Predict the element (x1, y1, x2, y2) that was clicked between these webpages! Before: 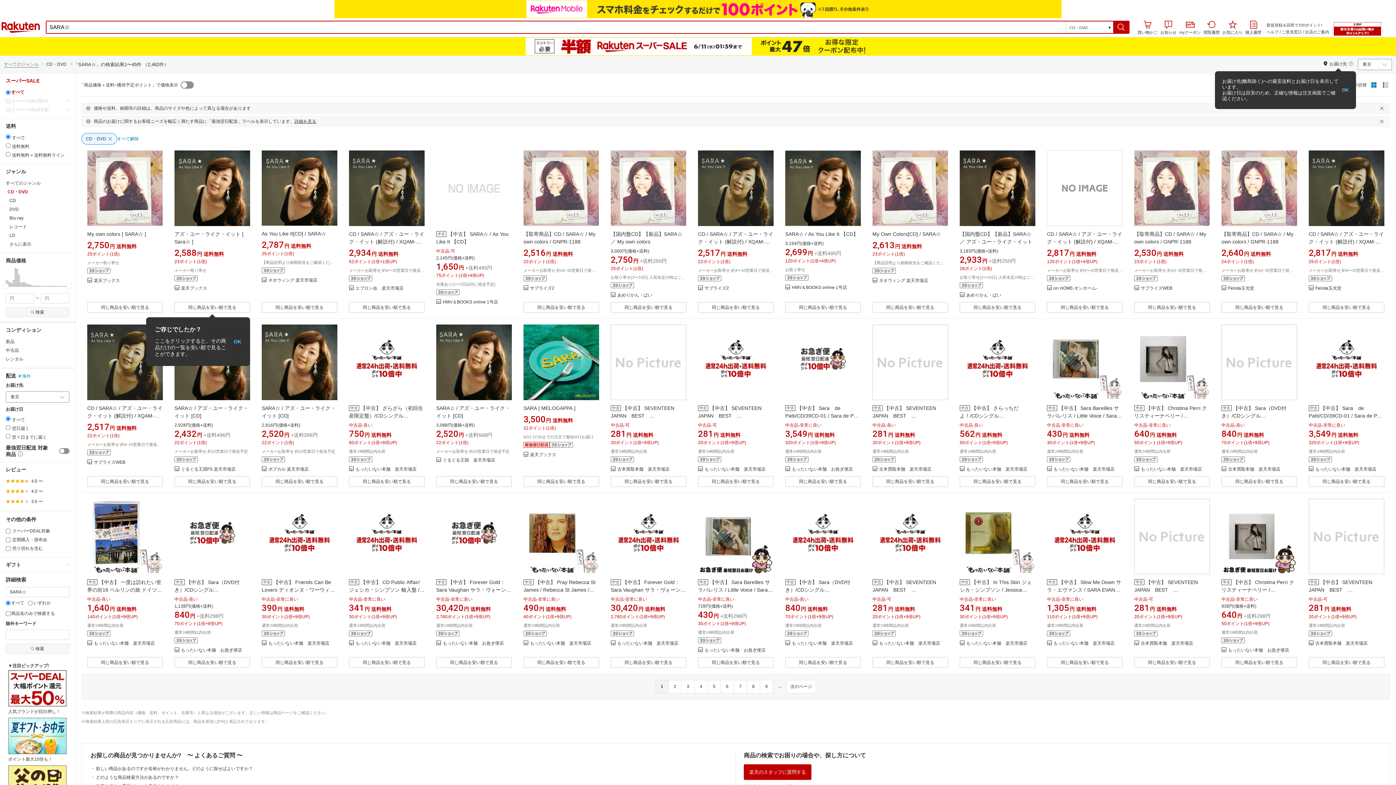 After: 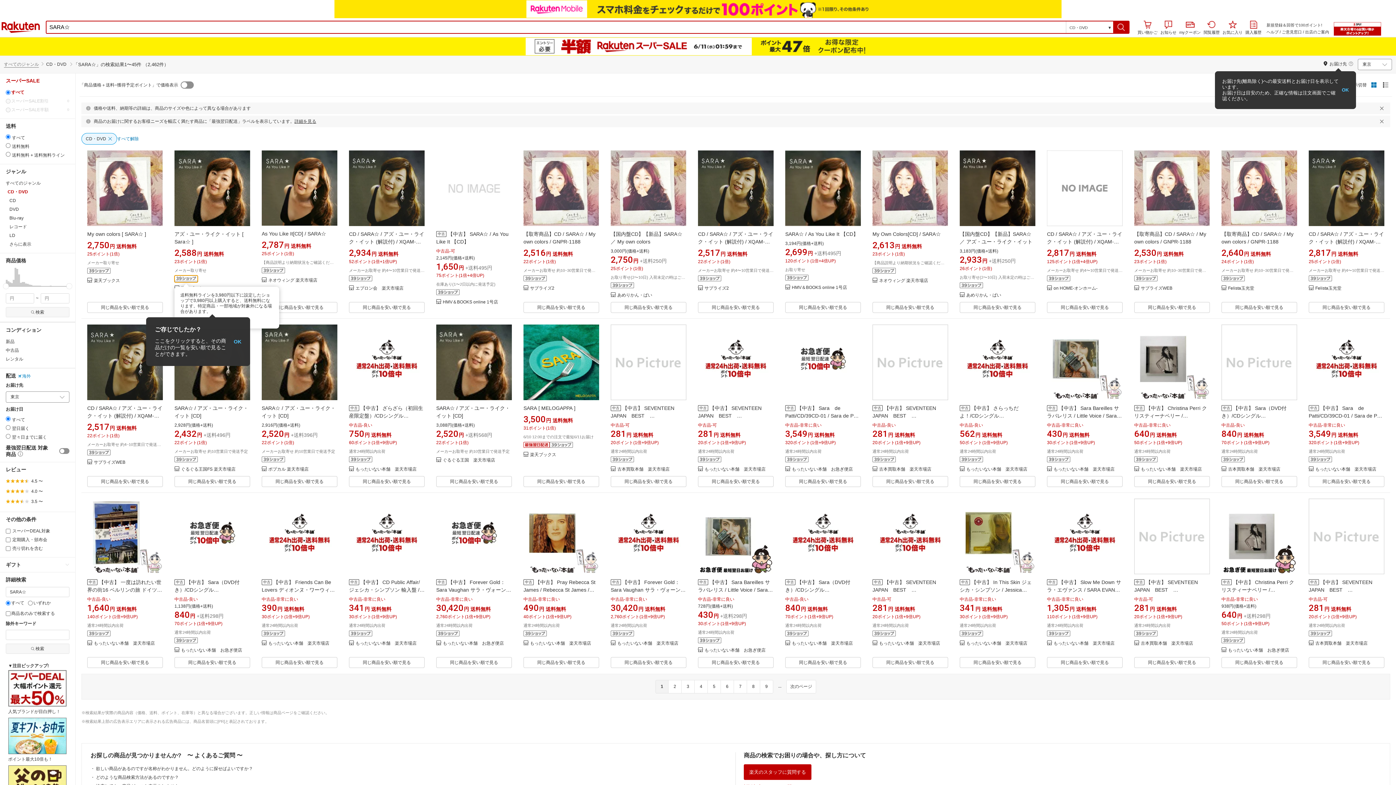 Action: bbox: (174, 259, 197, 264)